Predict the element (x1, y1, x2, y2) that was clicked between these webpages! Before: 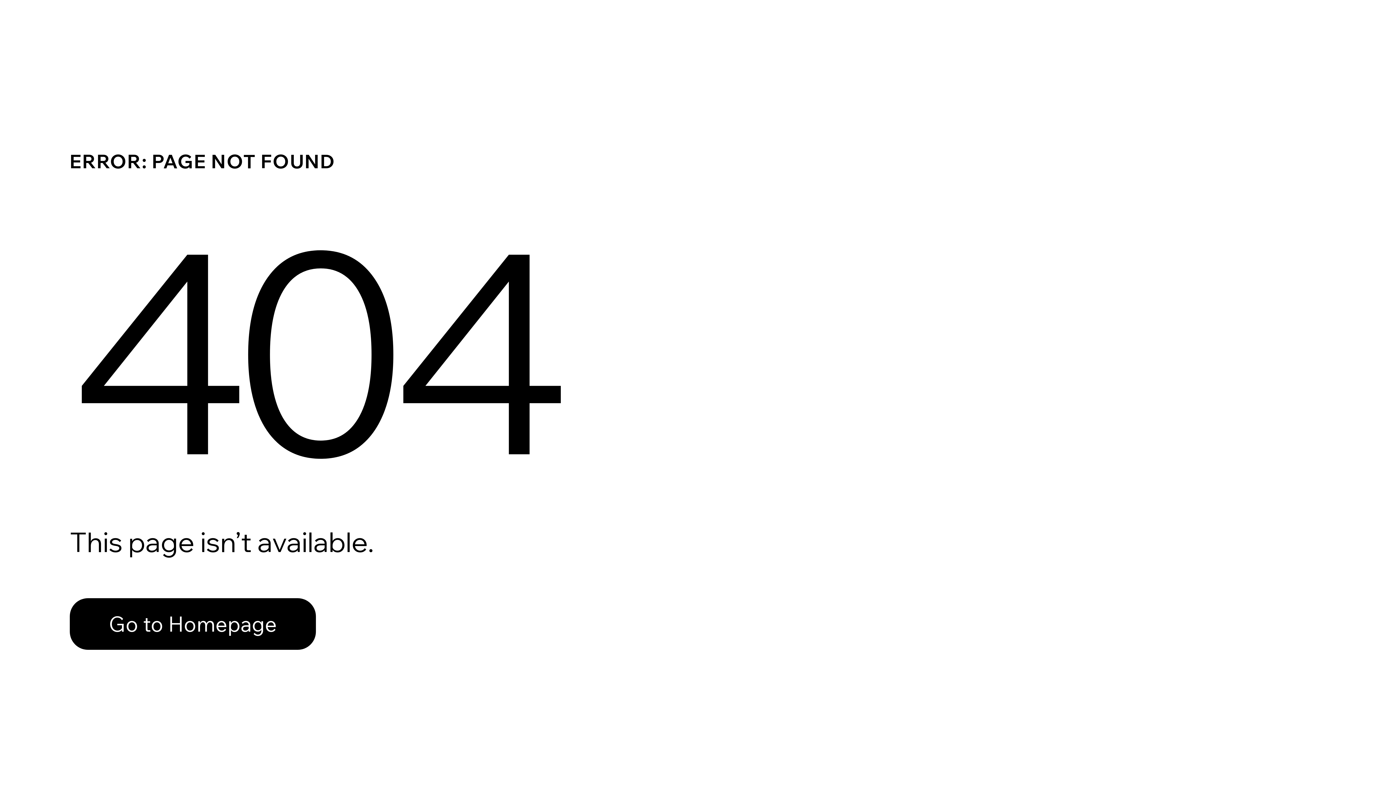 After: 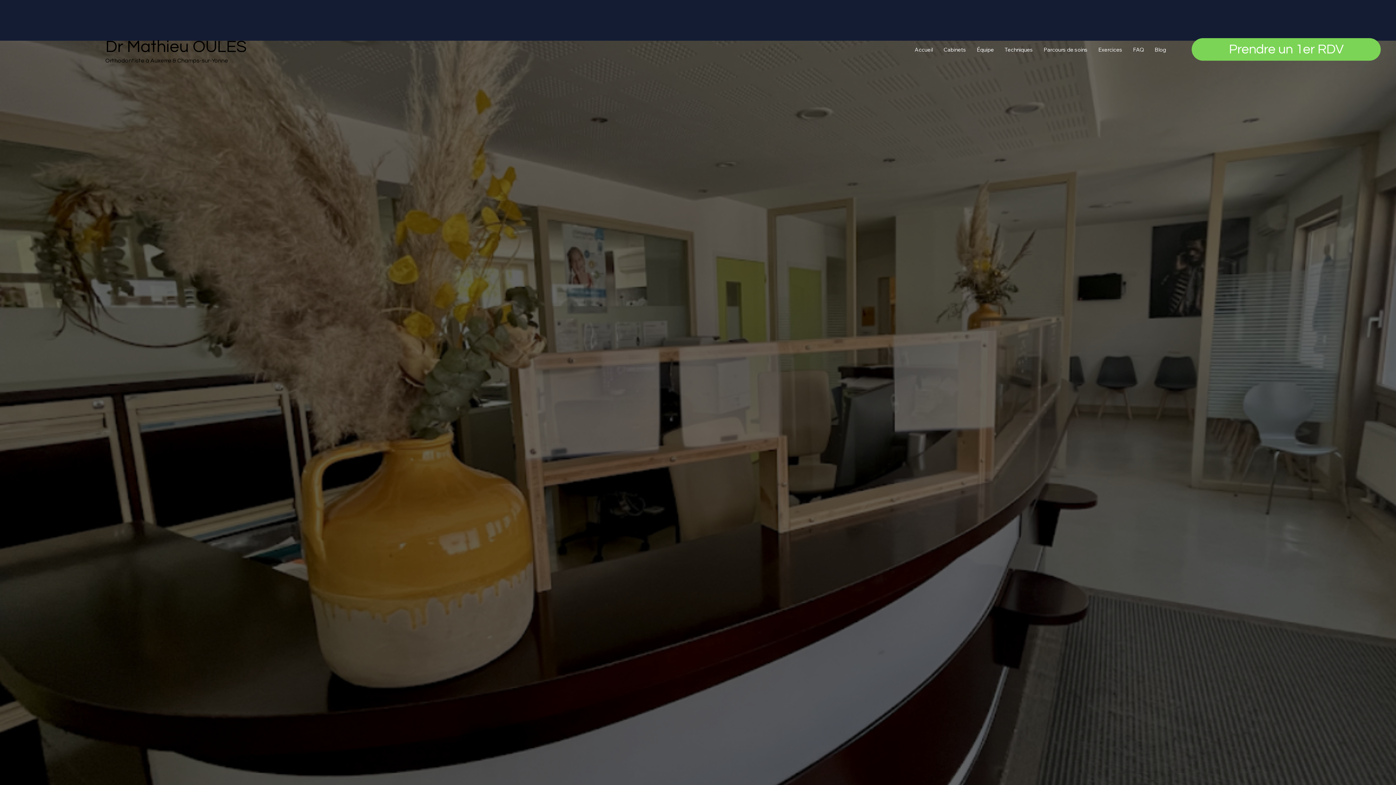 Action: label: Go to Homepage bbox: (69, 582, 768, 659)